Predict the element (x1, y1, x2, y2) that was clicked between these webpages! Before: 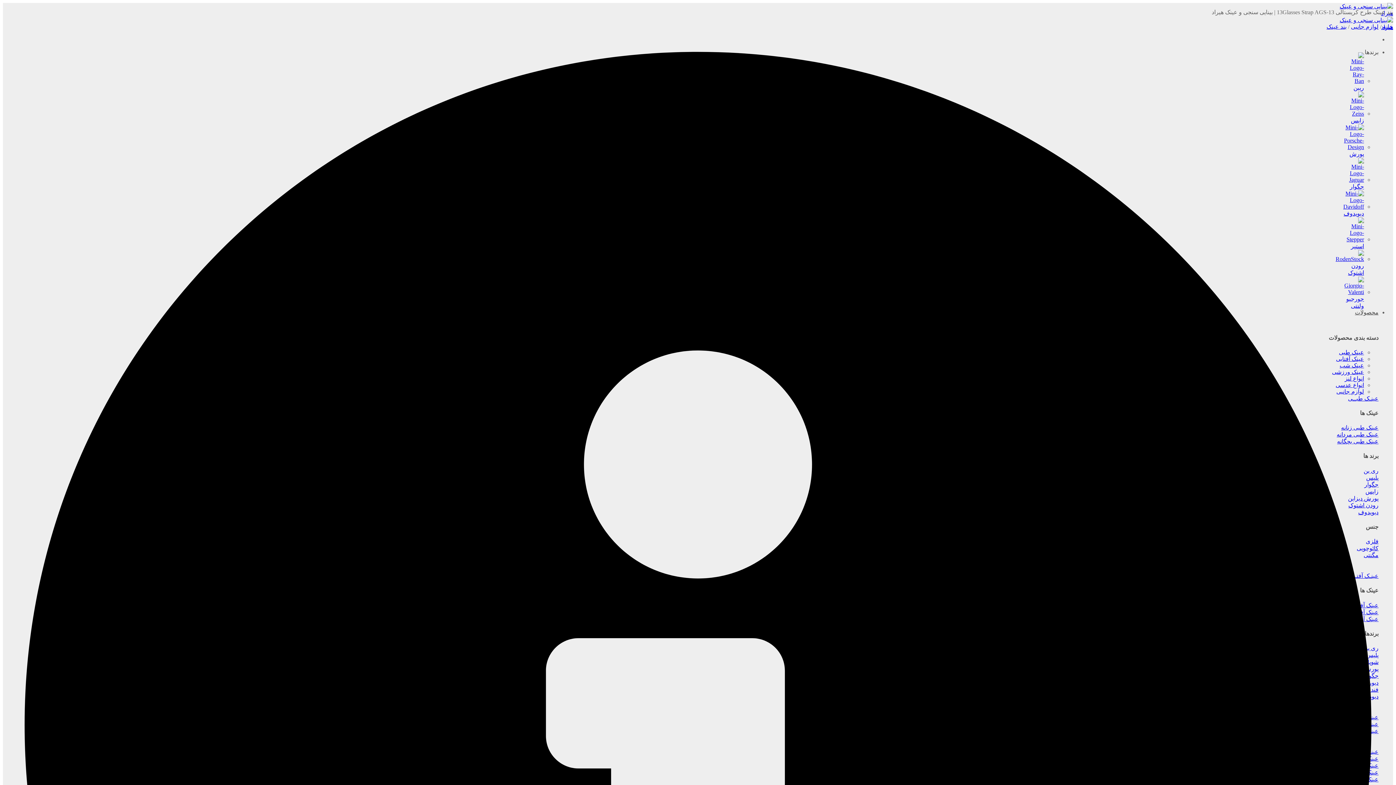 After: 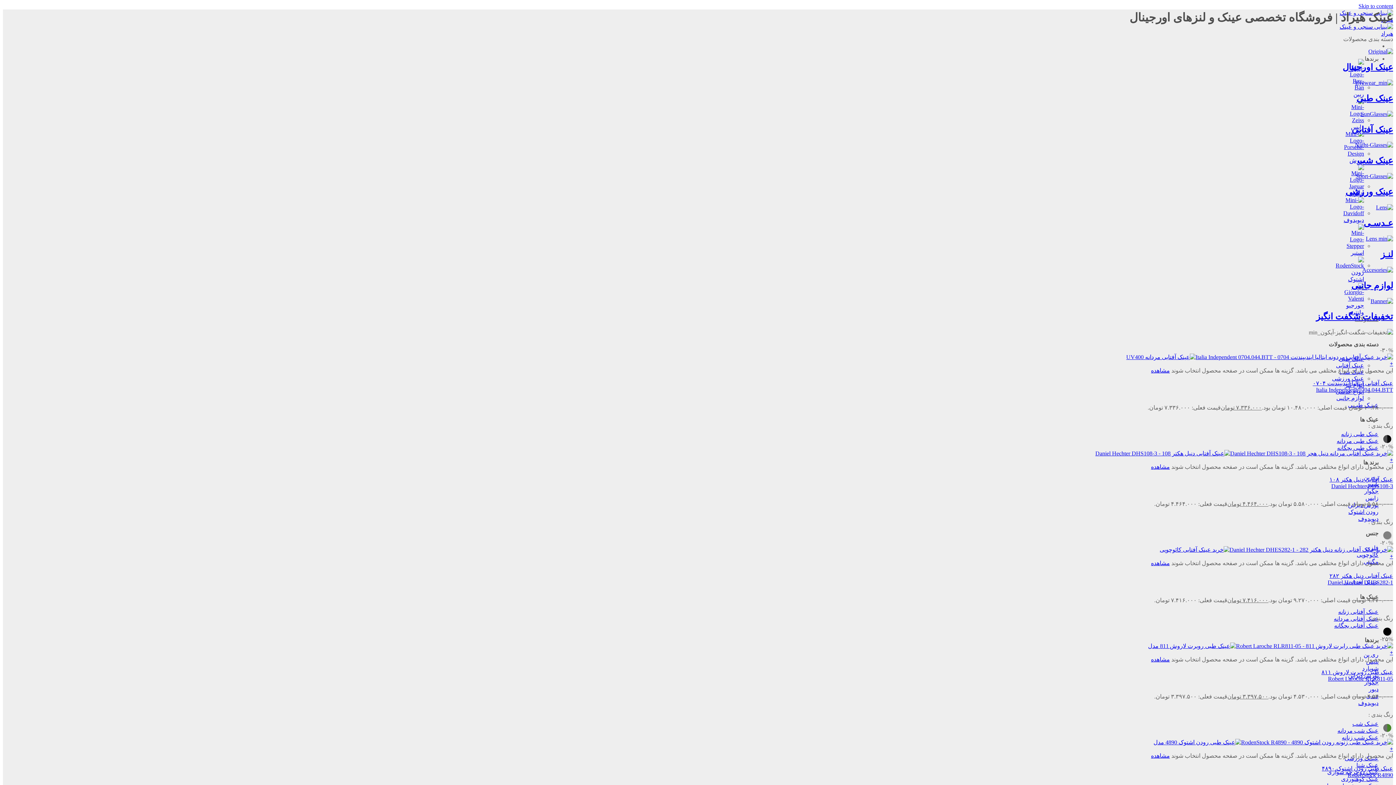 Action: label: خانه bbox: (1383, 23, 1393, 29)